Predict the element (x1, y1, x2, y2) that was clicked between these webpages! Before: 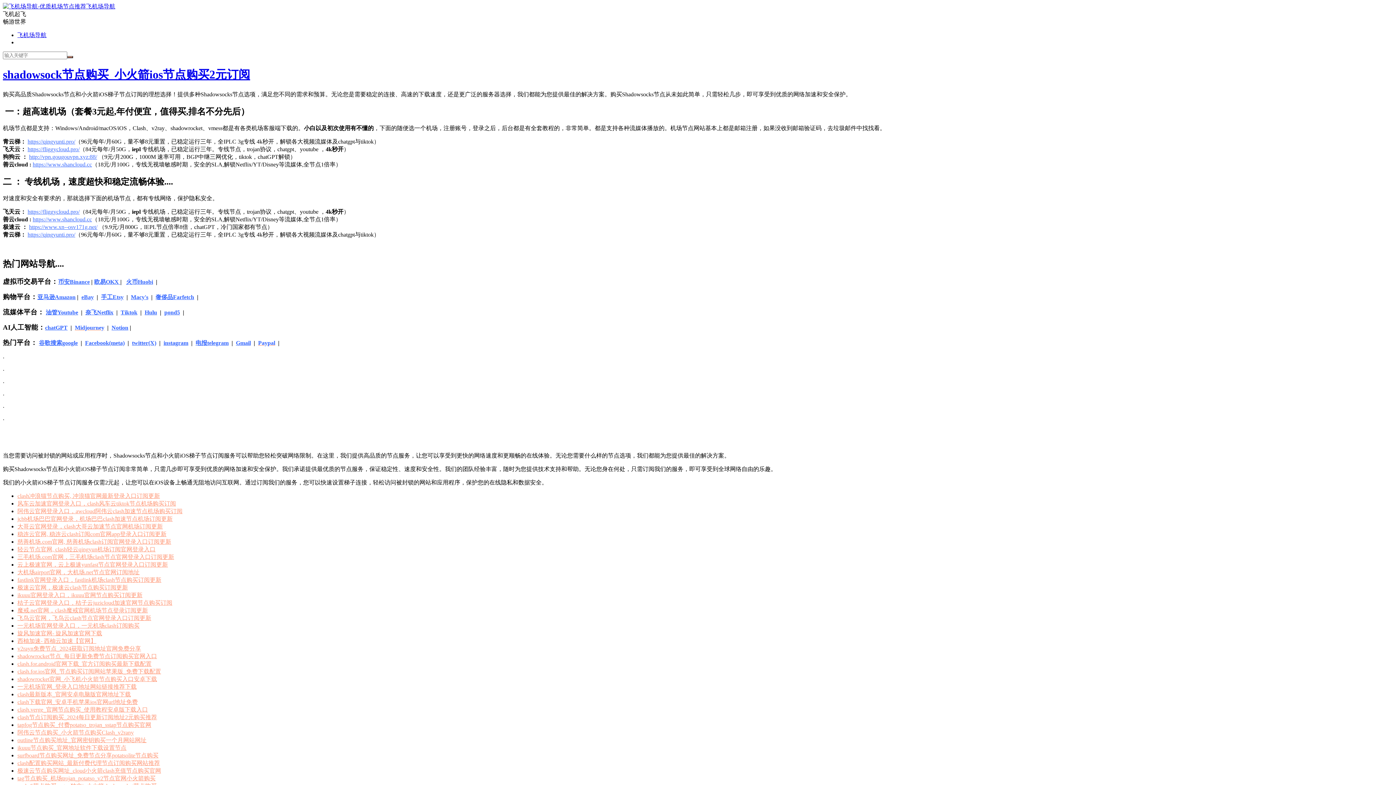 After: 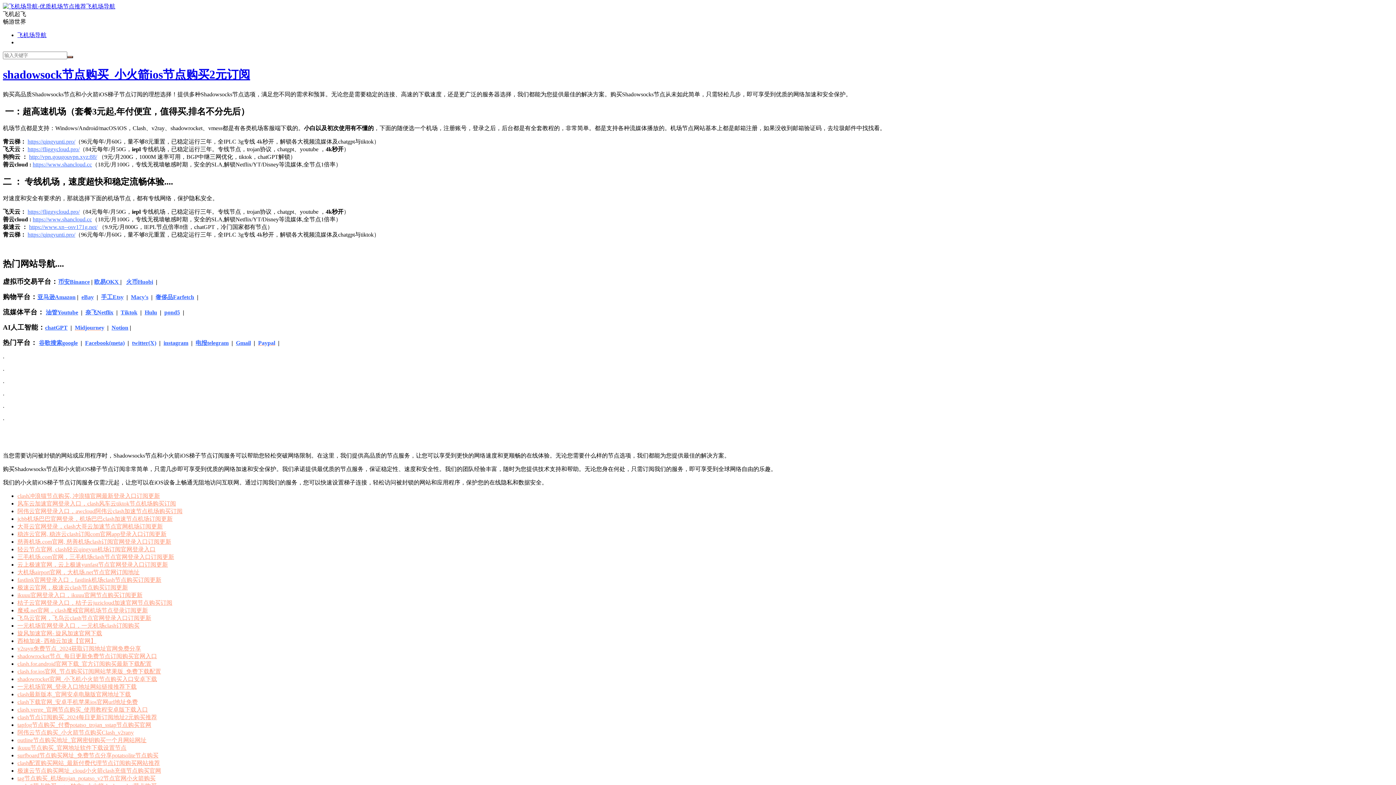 Action: label: clash.for.ios官网_节点购买订阅网站苹果版_免费下载配置 bbox: (17, 668, 161, 675)